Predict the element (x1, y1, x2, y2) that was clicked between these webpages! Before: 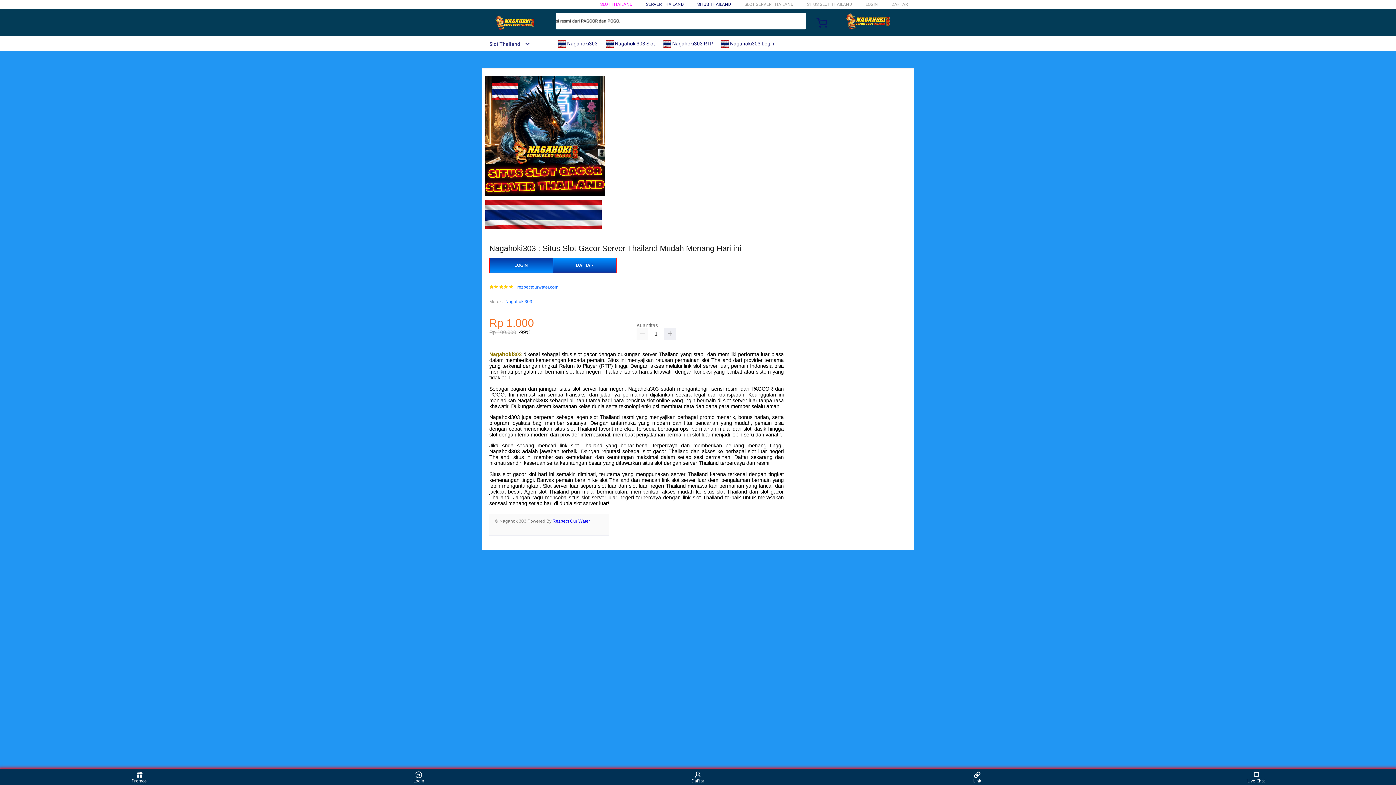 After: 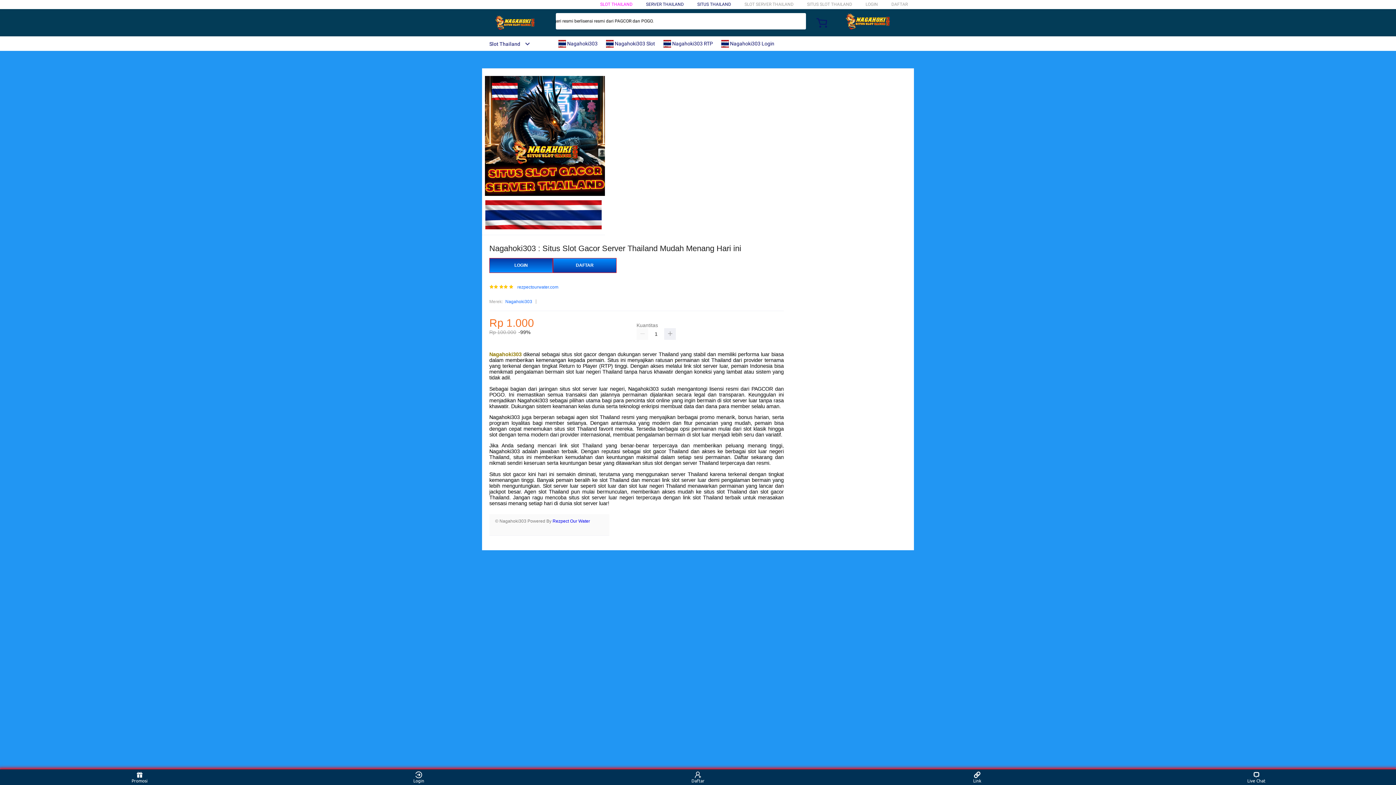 Action: label: SITUS THAILAND bbox: (697, 1, 731, 6)